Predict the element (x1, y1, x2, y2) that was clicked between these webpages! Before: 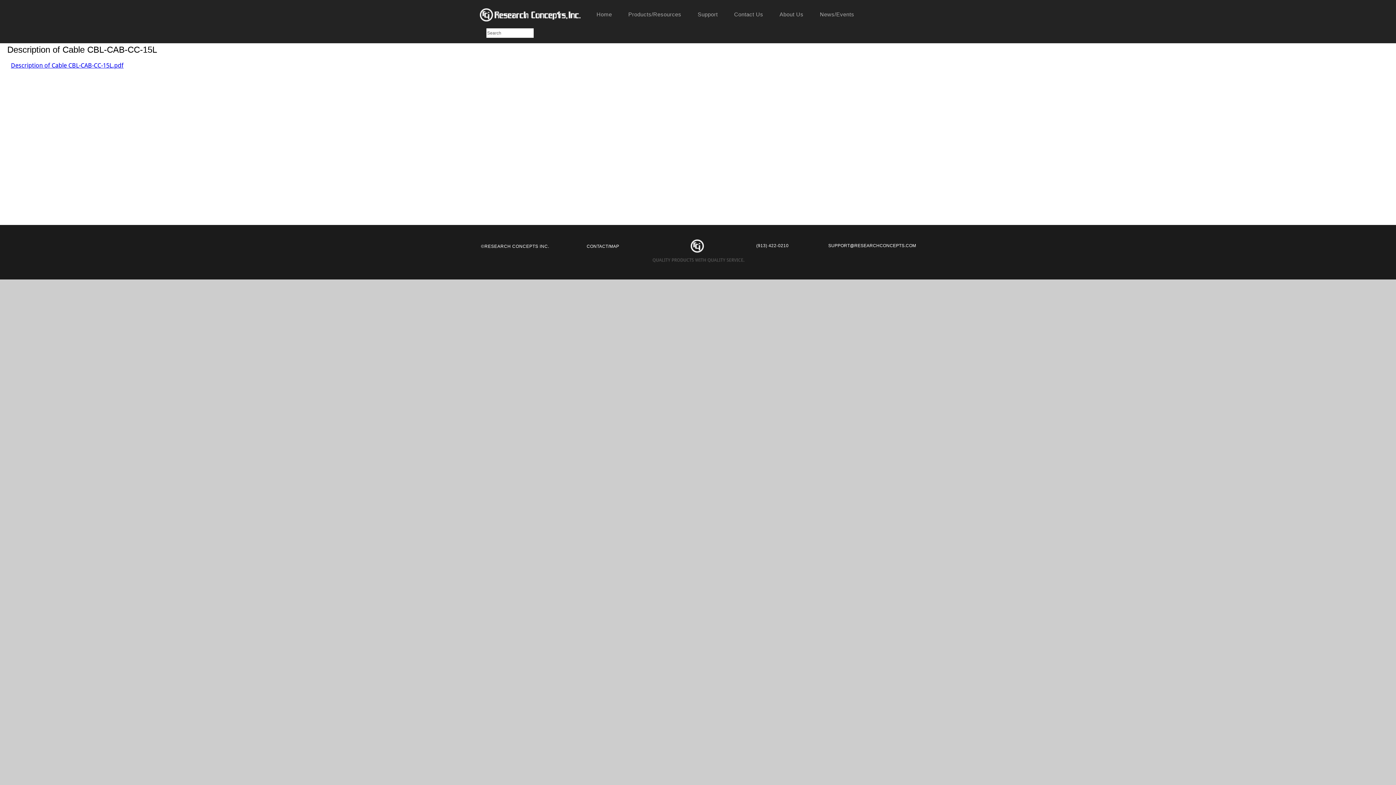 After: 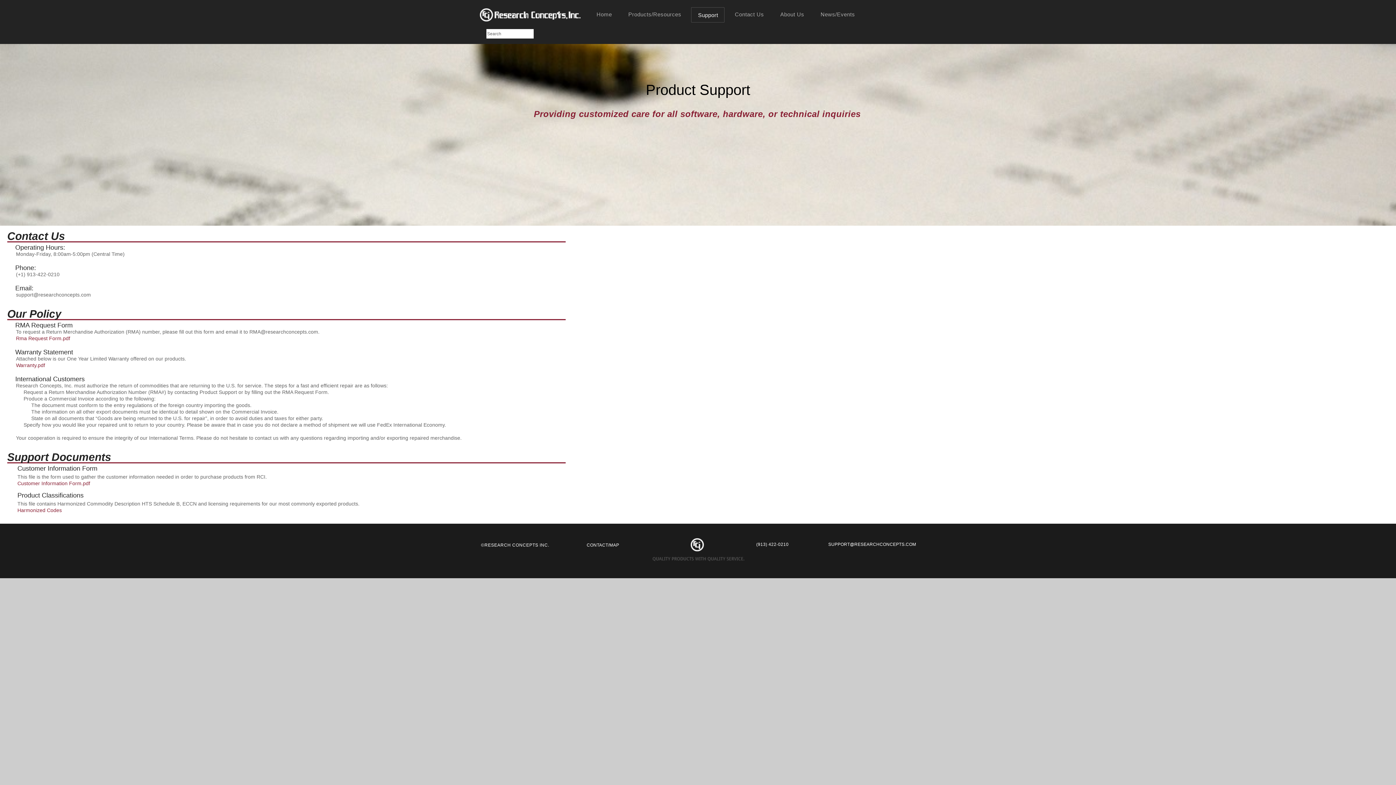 Action: label: Support bbox: (691, 7, 724, 21)